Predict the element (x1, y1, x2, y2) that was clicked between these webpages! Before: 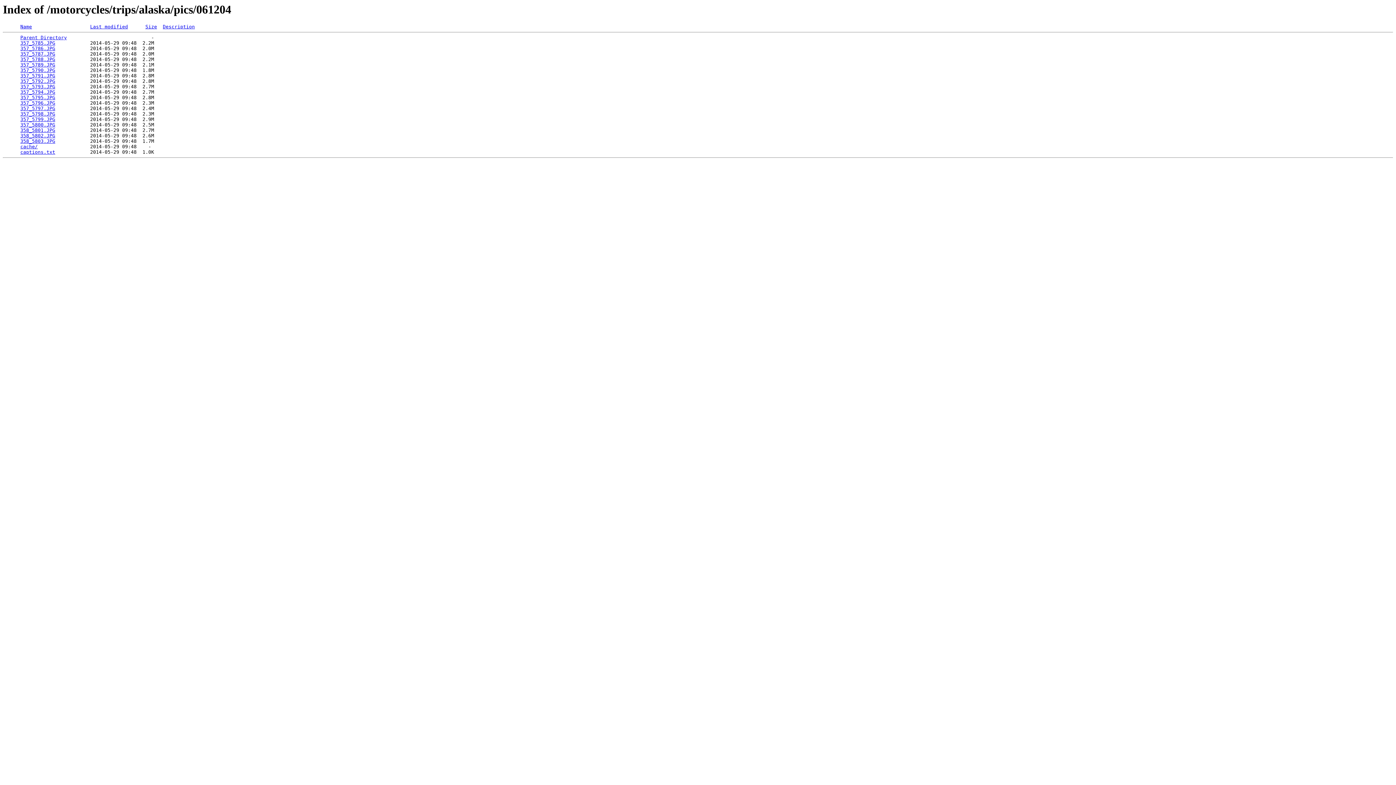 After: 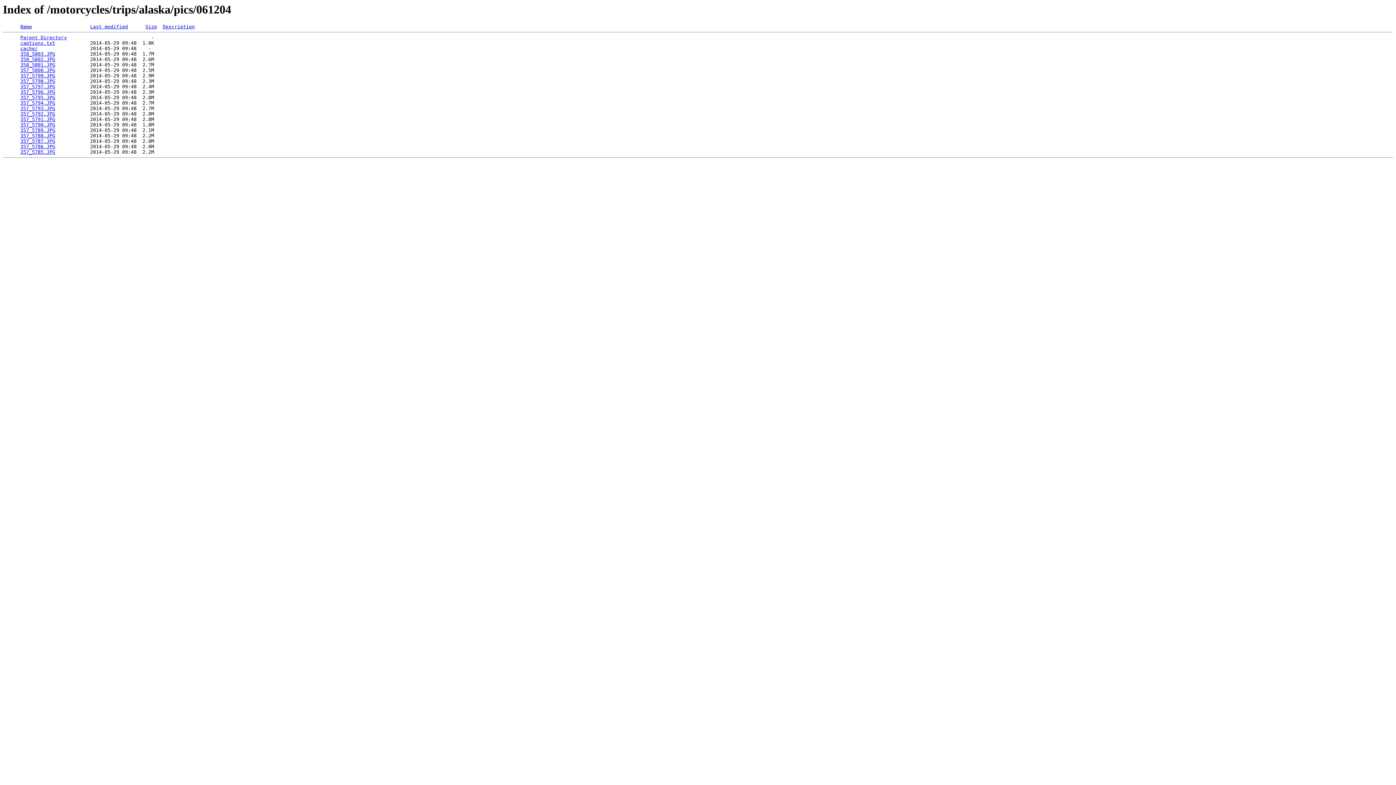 Action: label: Description bbox: (162, 24, 194, 29)